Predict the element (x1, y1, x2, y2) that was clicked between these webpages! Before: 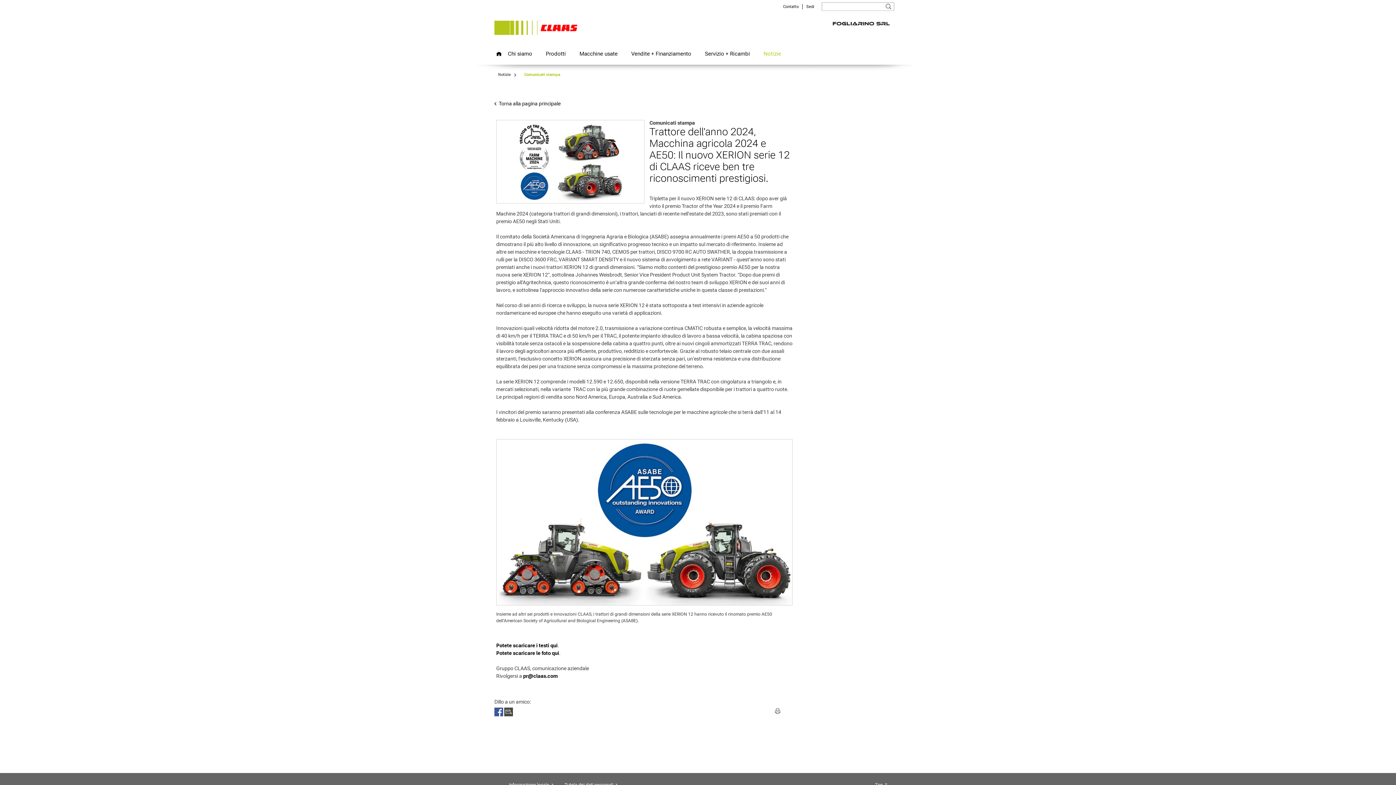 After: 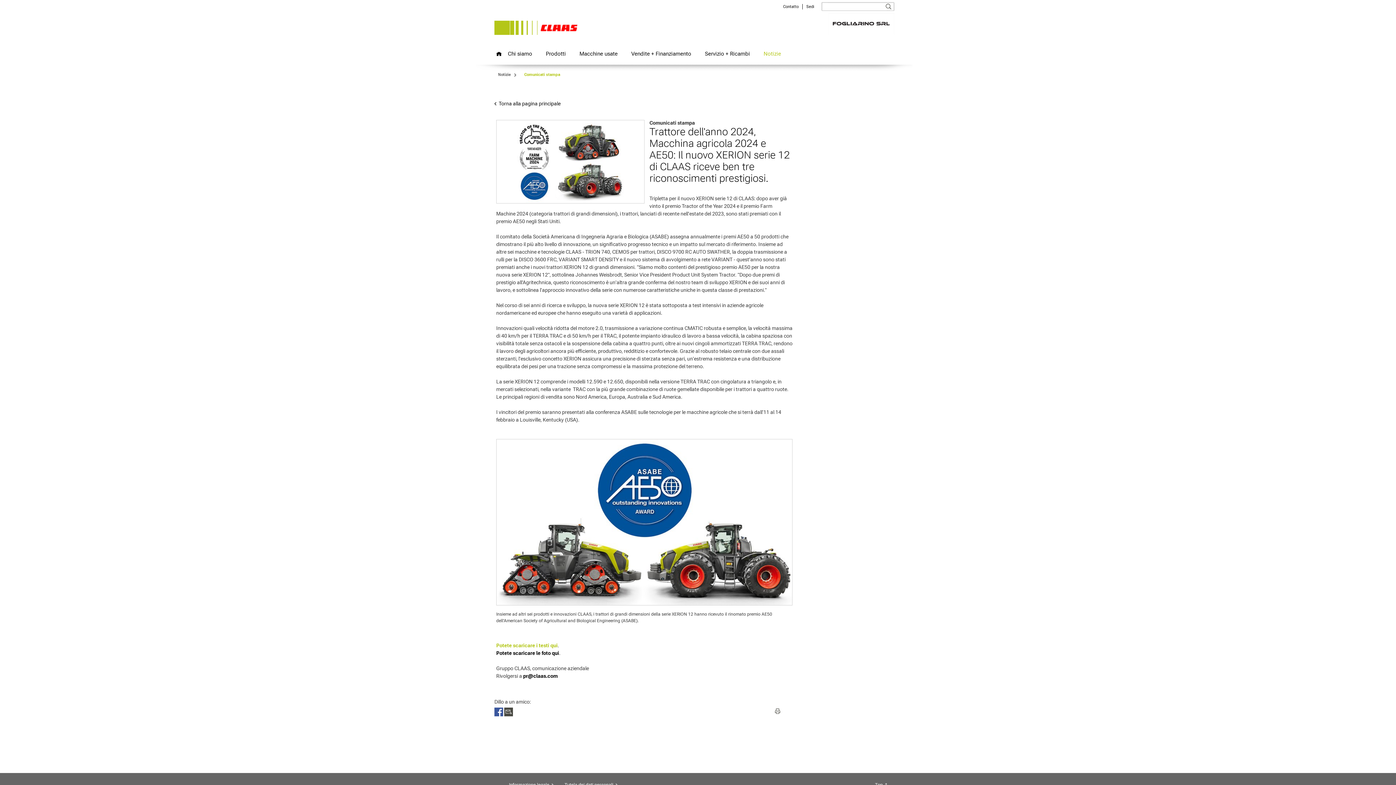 Action: bbox: (496, 642, 557, 648) label: Potete scaricare i testi qui